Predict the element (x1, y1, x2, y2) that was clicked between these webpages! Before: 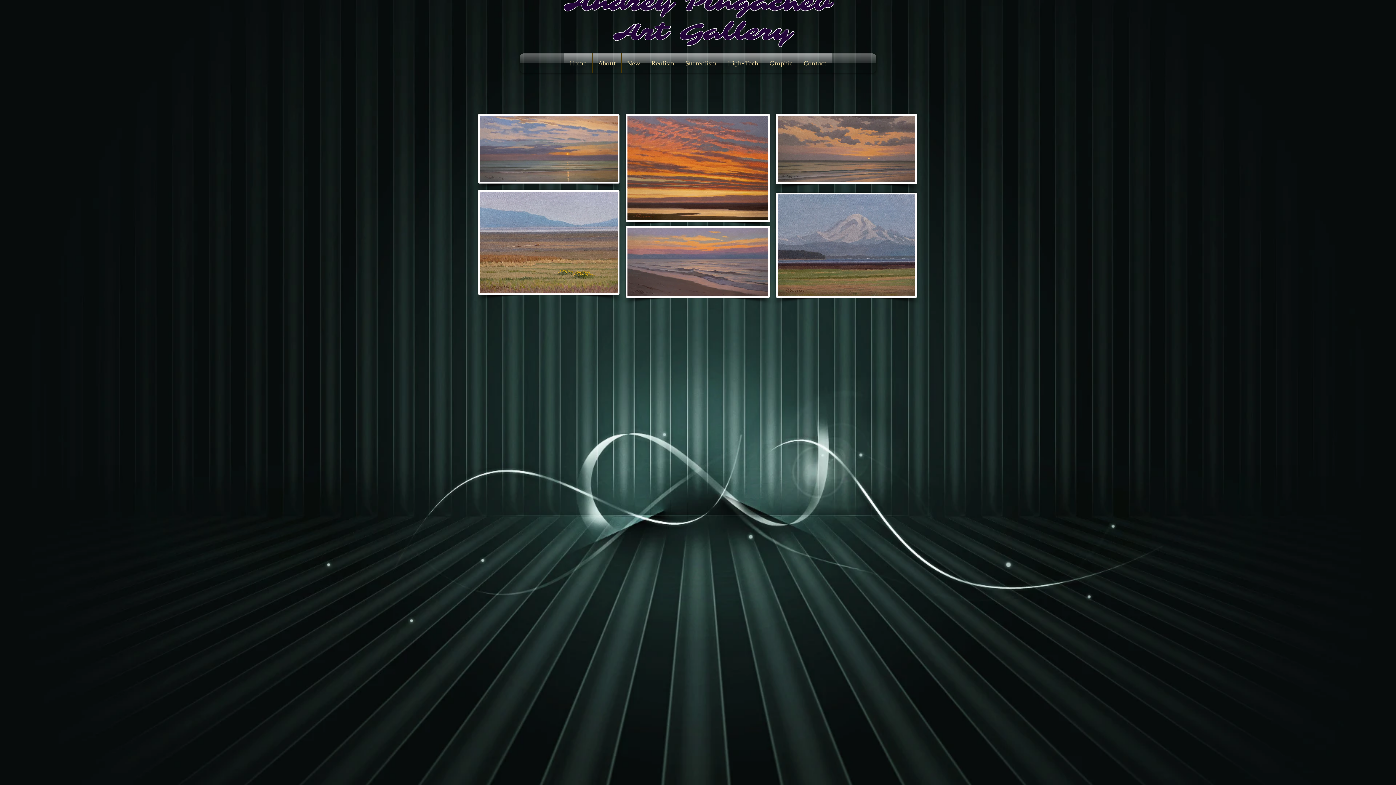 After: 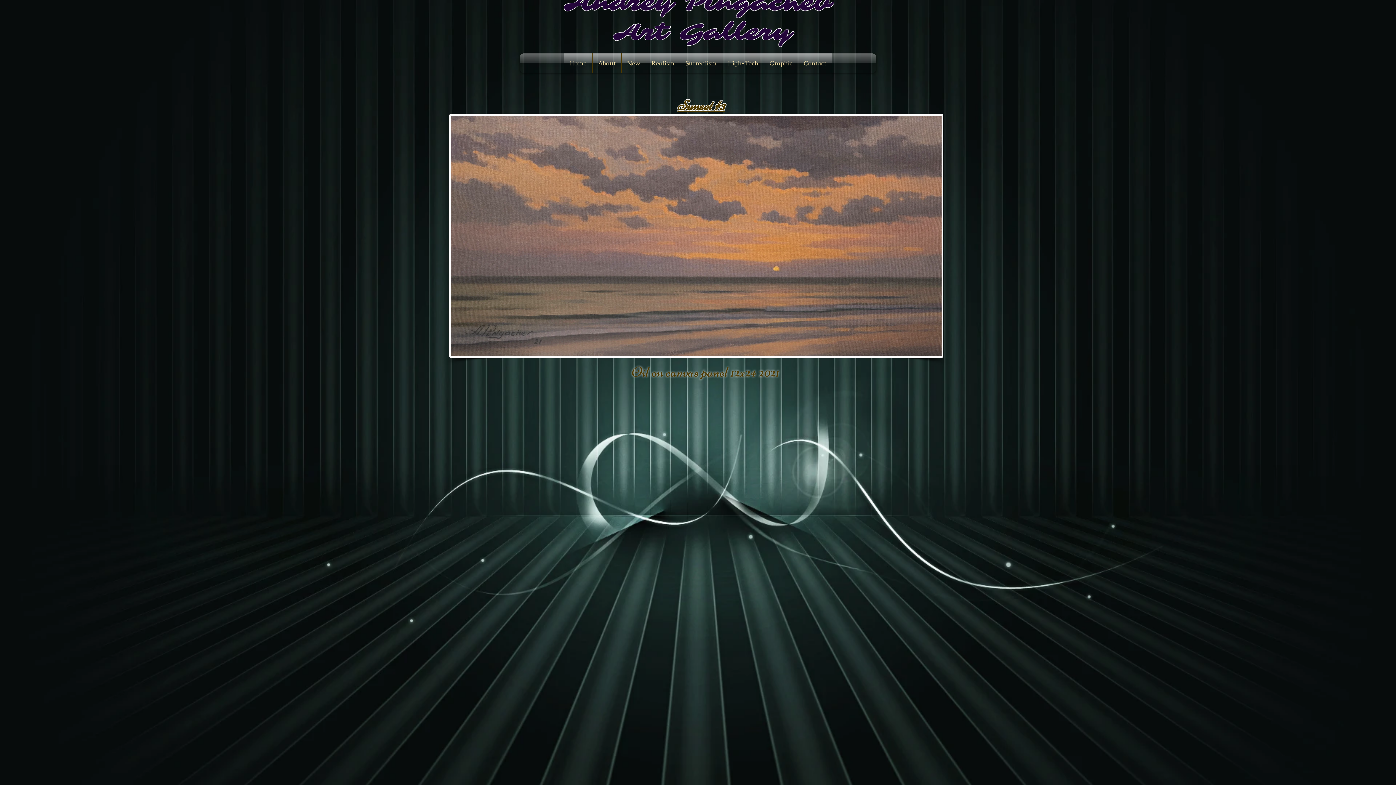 Action: bbox: (776, 114, 917, 184)